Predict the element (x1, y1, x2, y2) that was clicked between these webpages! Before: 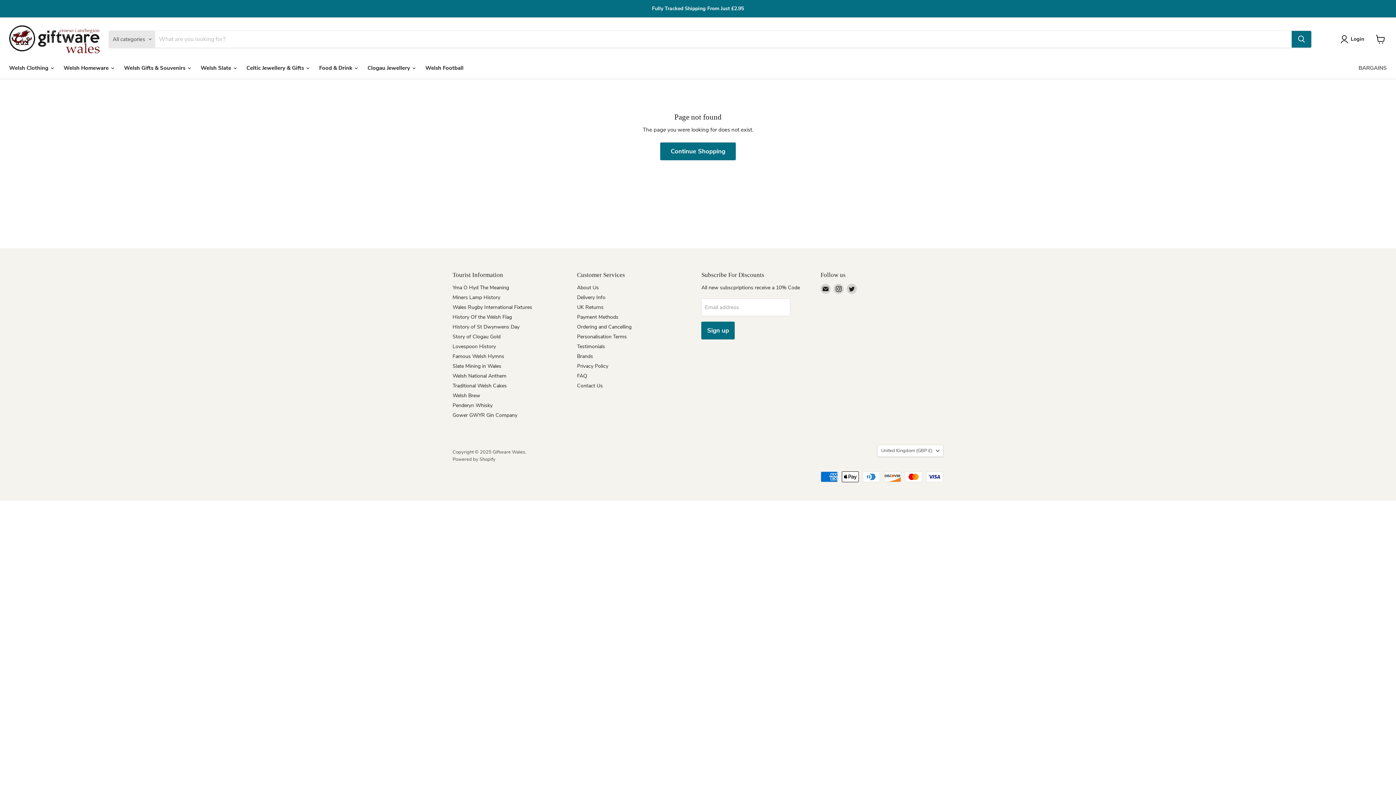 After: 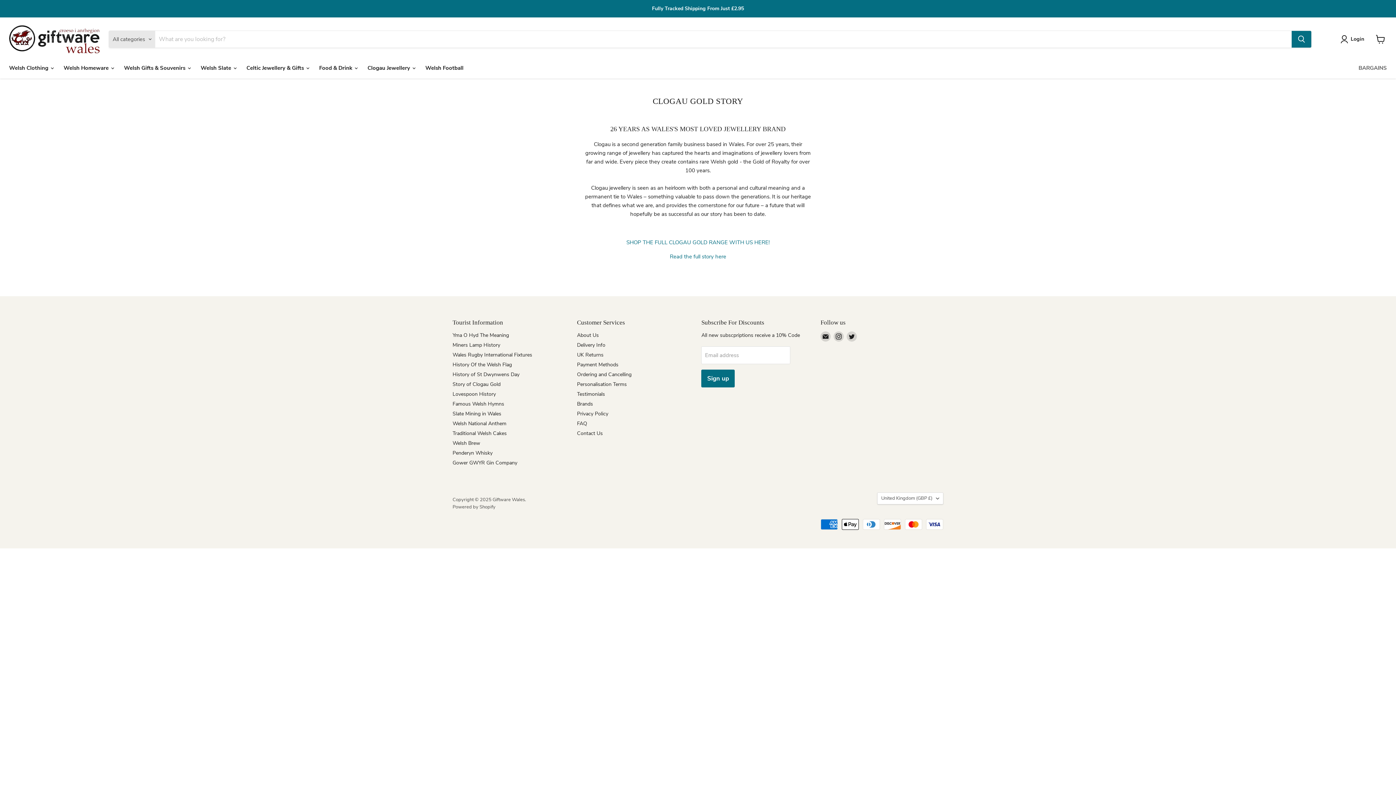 Action: bbox: (452, 333, 500, 340) label: Story of Clogau Gold